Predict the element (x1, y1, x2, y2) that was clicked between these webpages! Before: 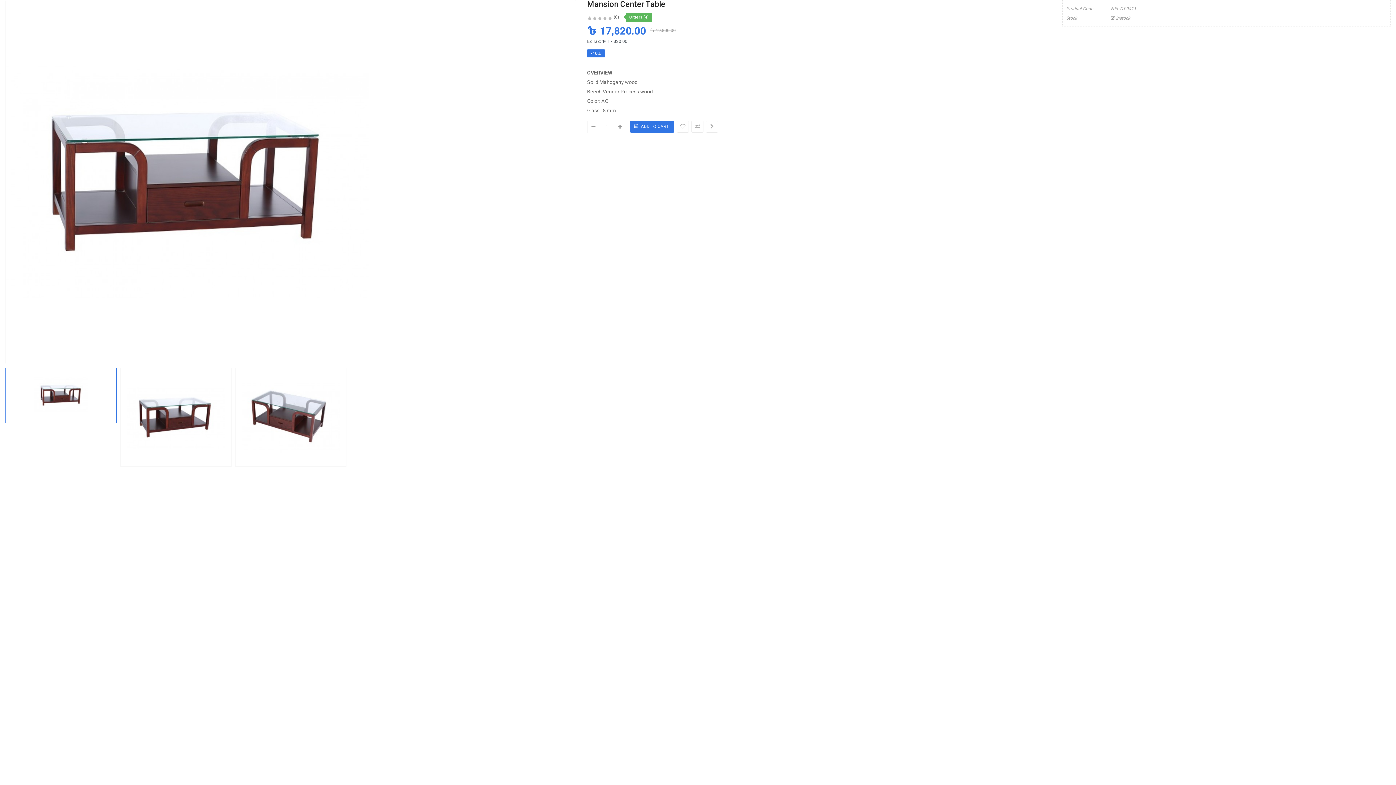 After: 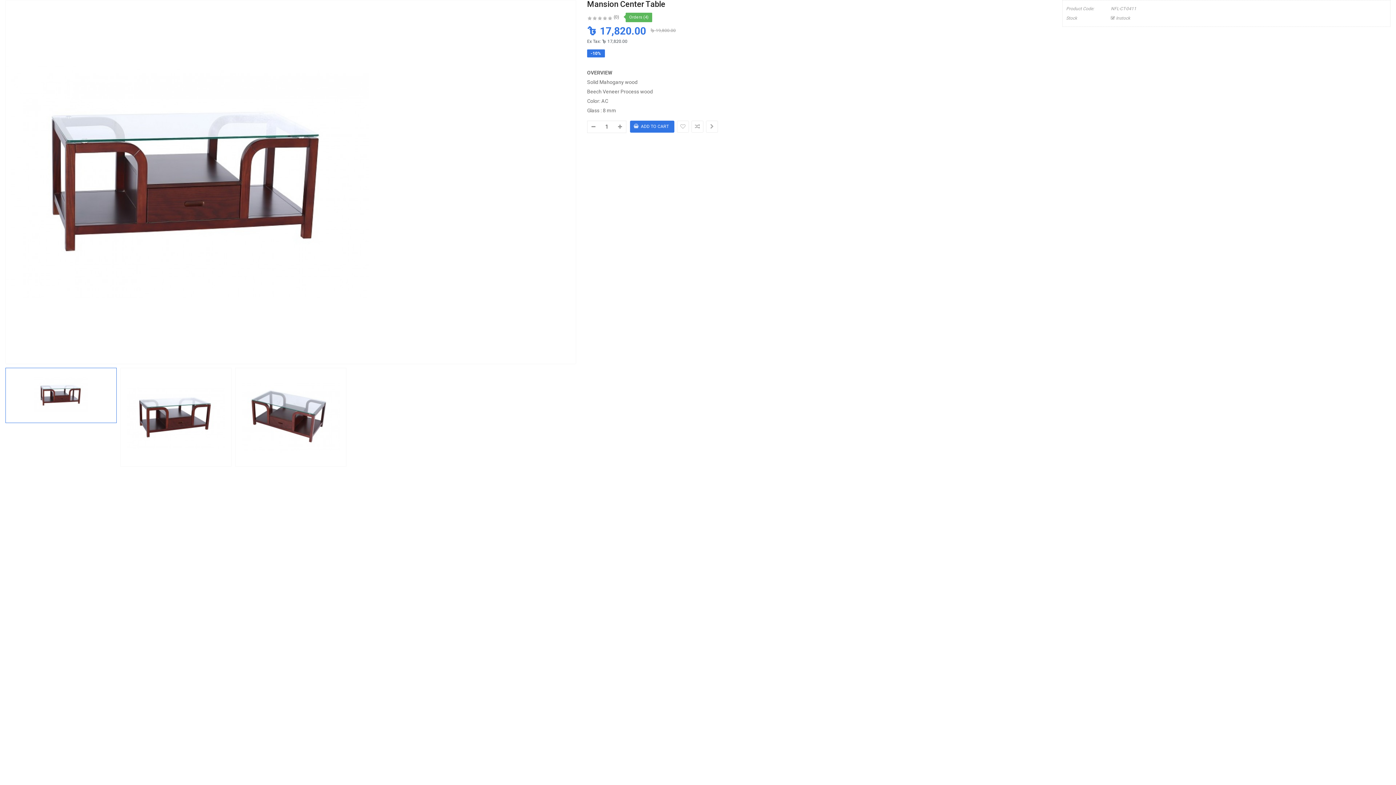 Action: bbox: (5, 368, 116, 423)